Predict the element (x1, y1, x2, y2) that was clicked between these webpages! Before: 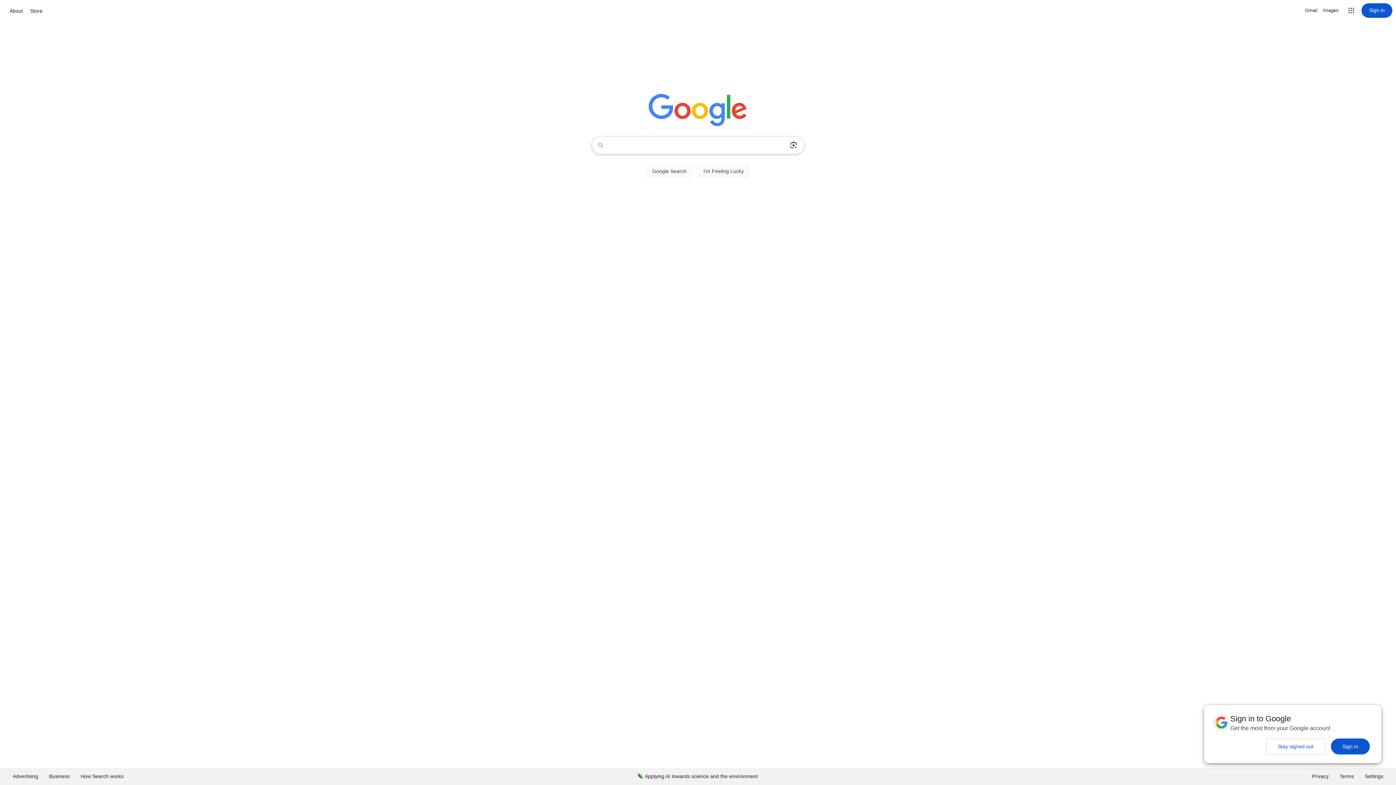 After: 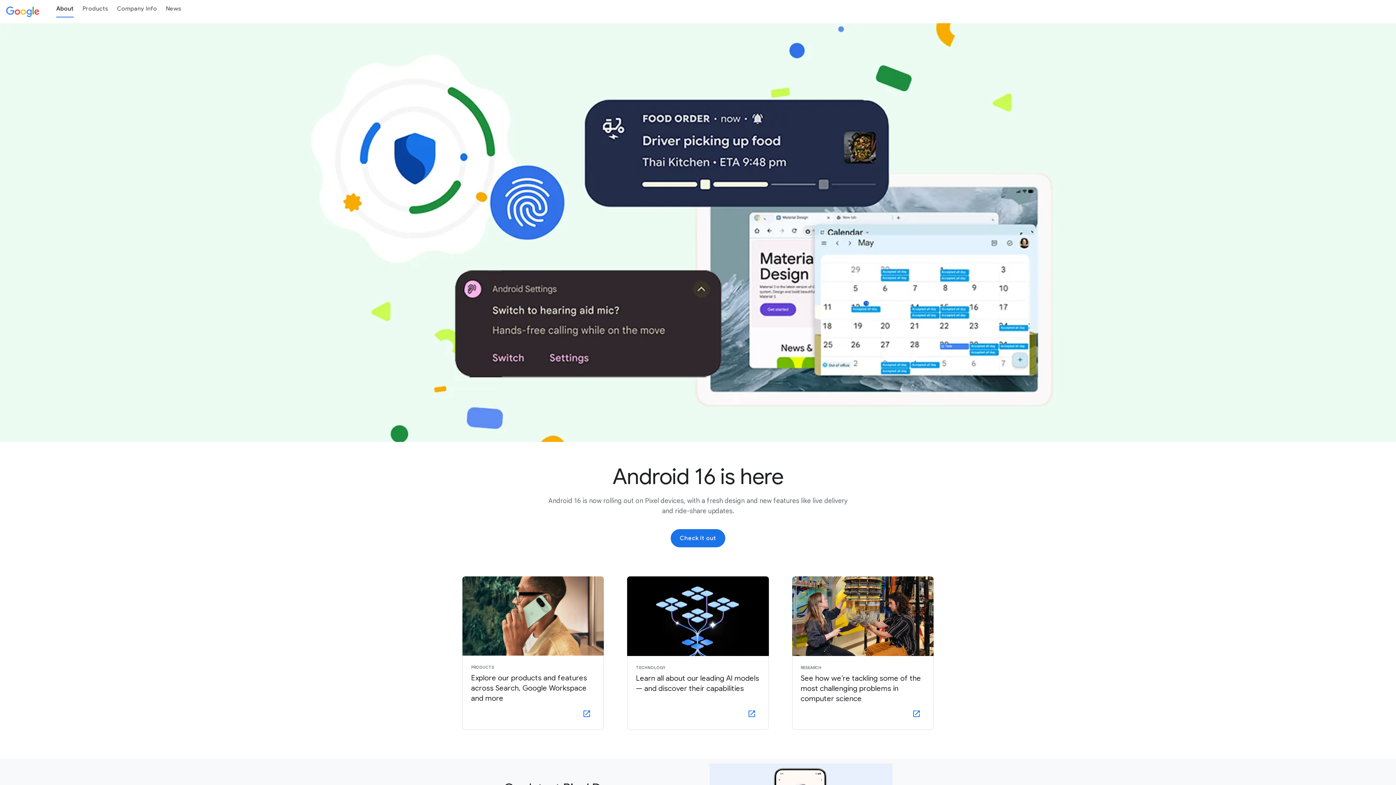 Action: label: About bbox: (7, 6, 24, 15)